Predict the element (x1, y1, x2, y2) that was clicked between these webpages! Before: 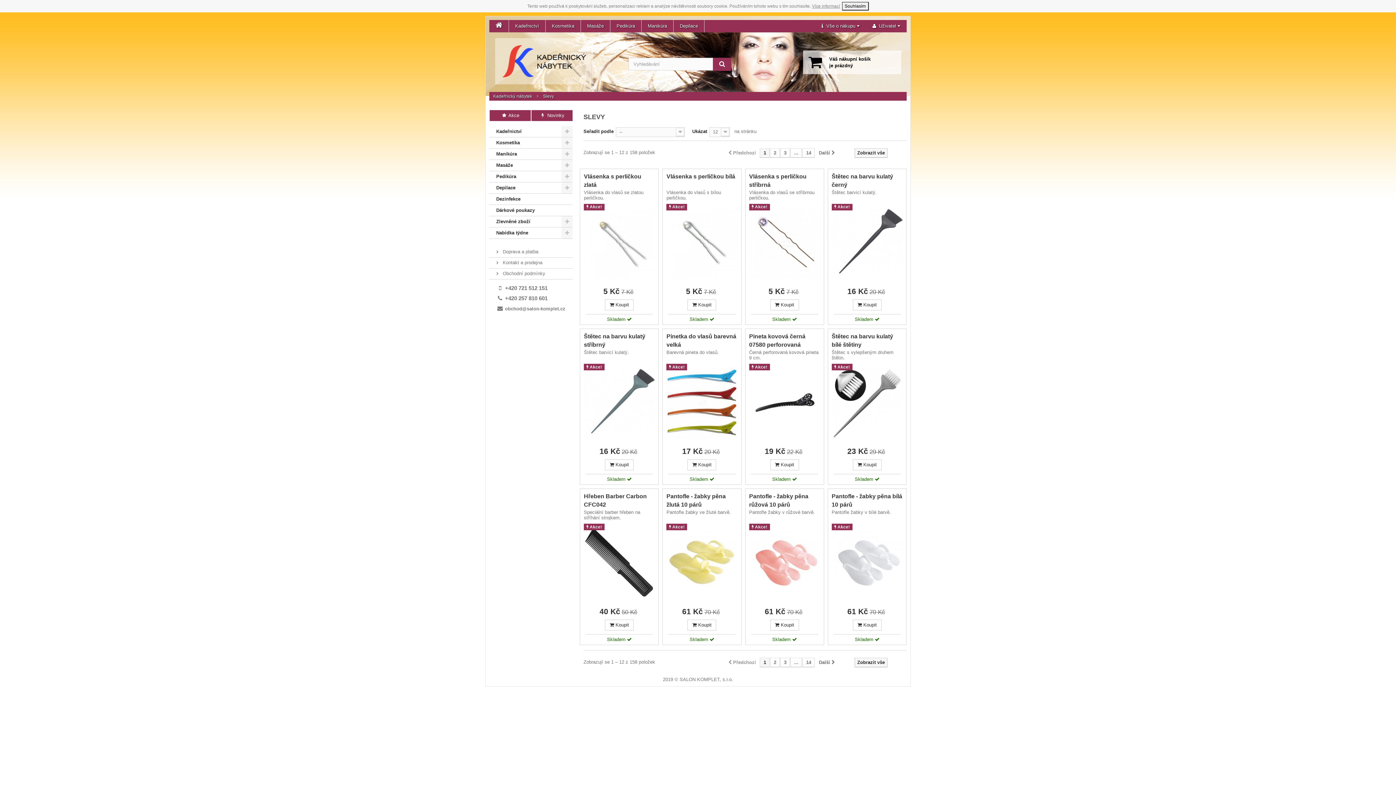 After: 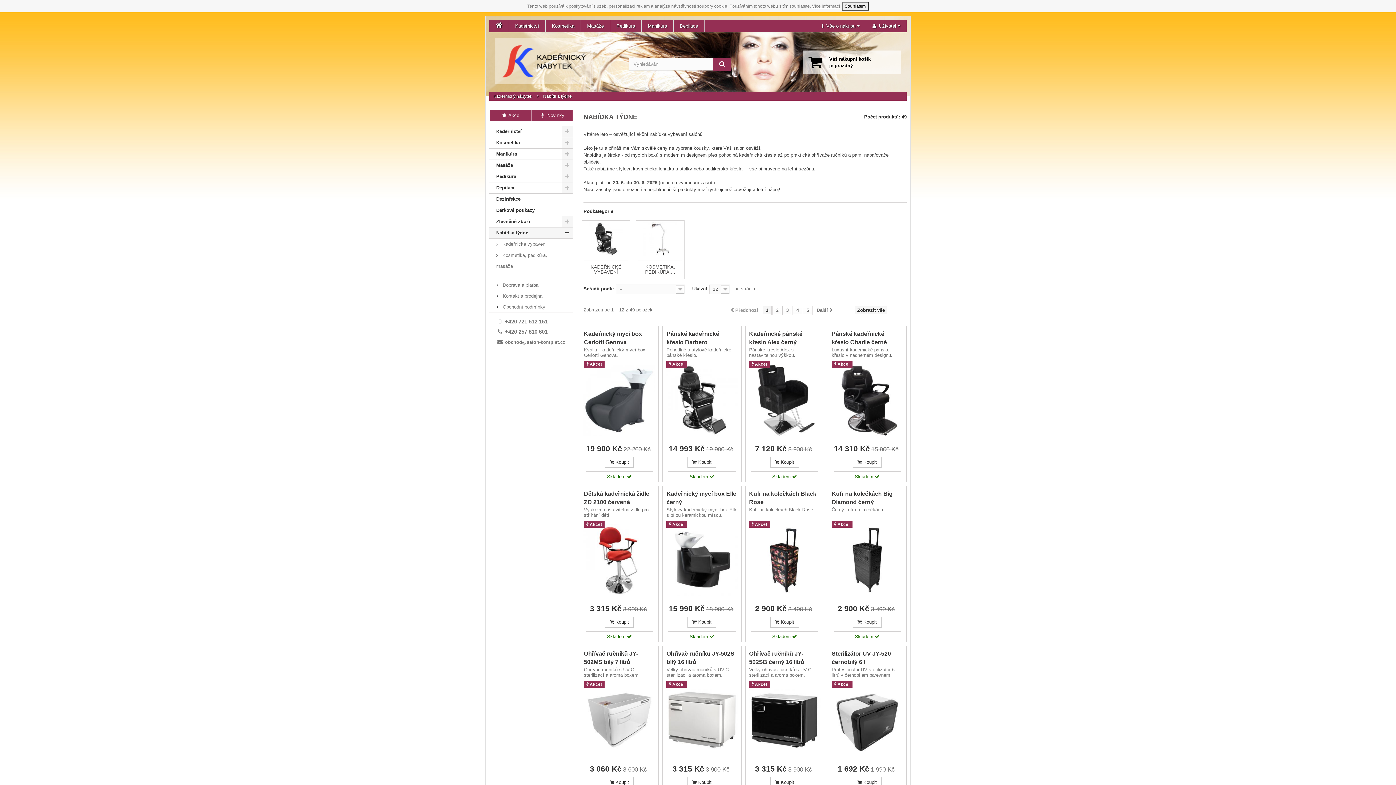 Action: bbox: (489, 227, 572, 238) label: Nabídka týdne